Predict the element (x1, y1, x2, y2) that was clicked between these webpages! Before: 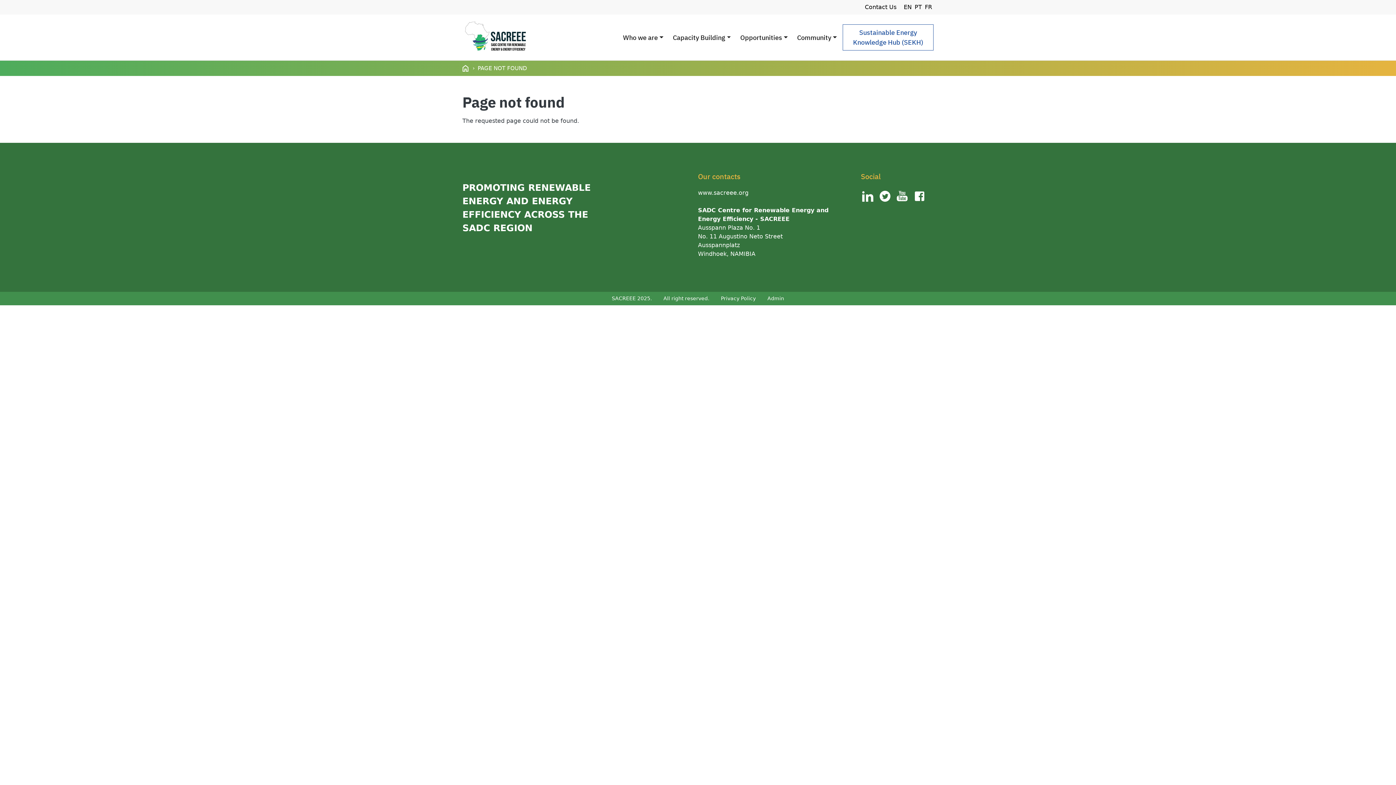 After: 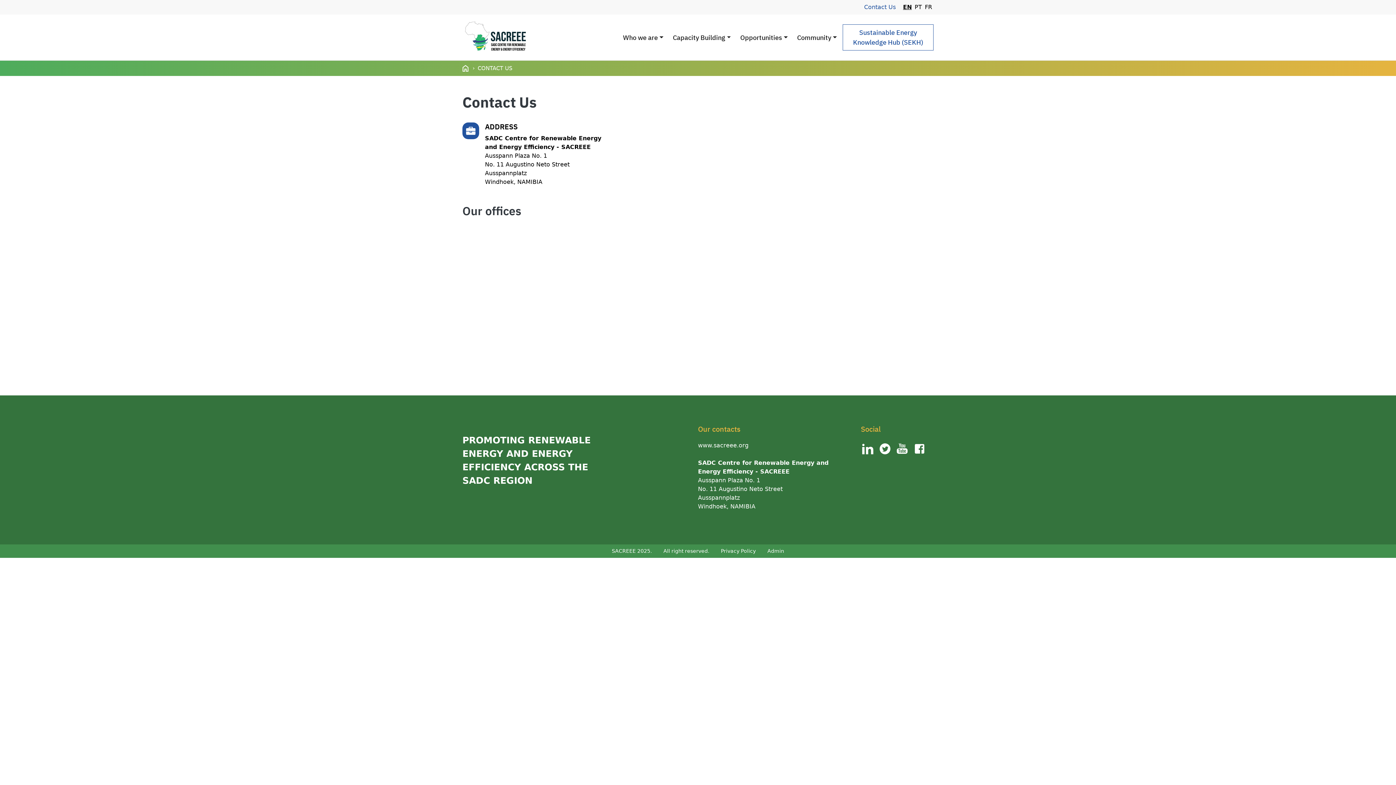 Action: label: Contact Us bbox: (859, 0, 902, 14)